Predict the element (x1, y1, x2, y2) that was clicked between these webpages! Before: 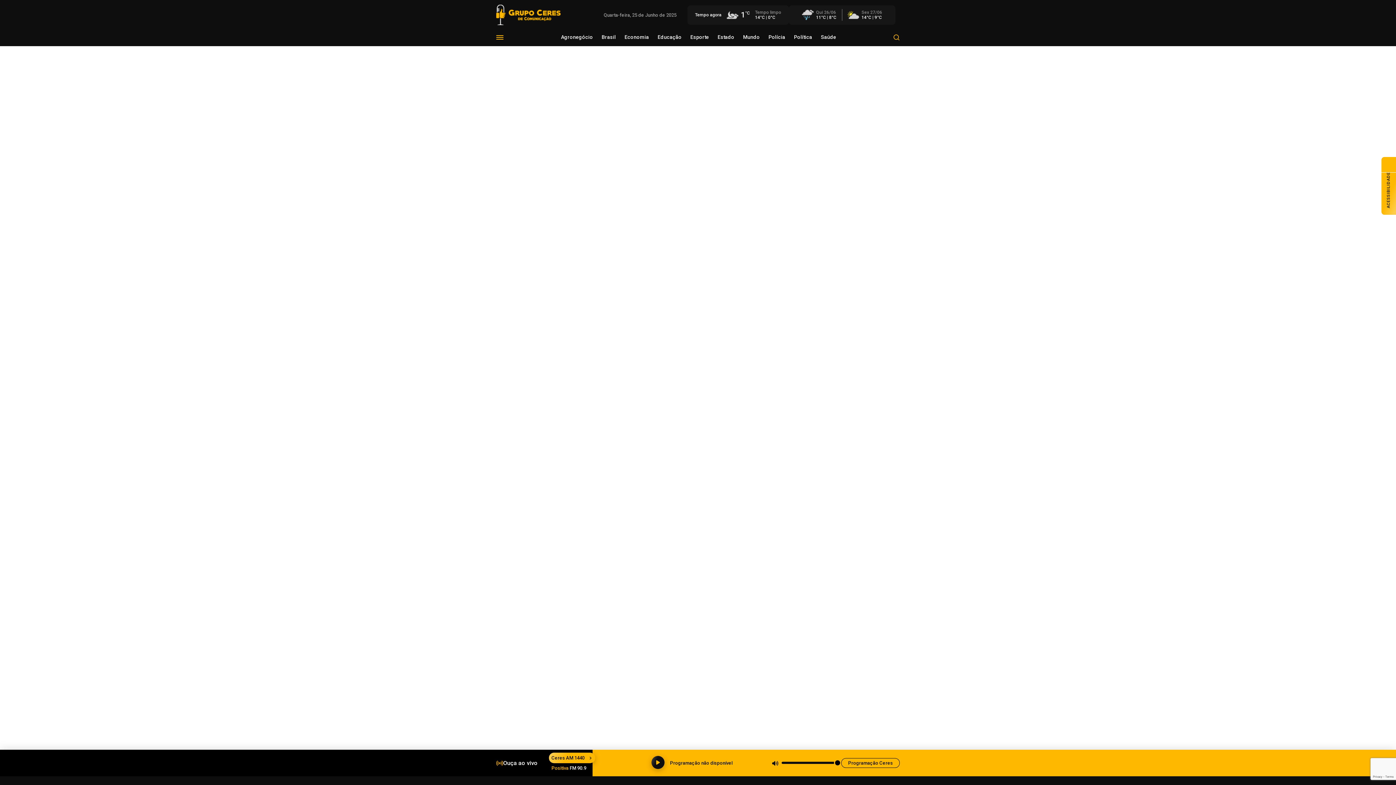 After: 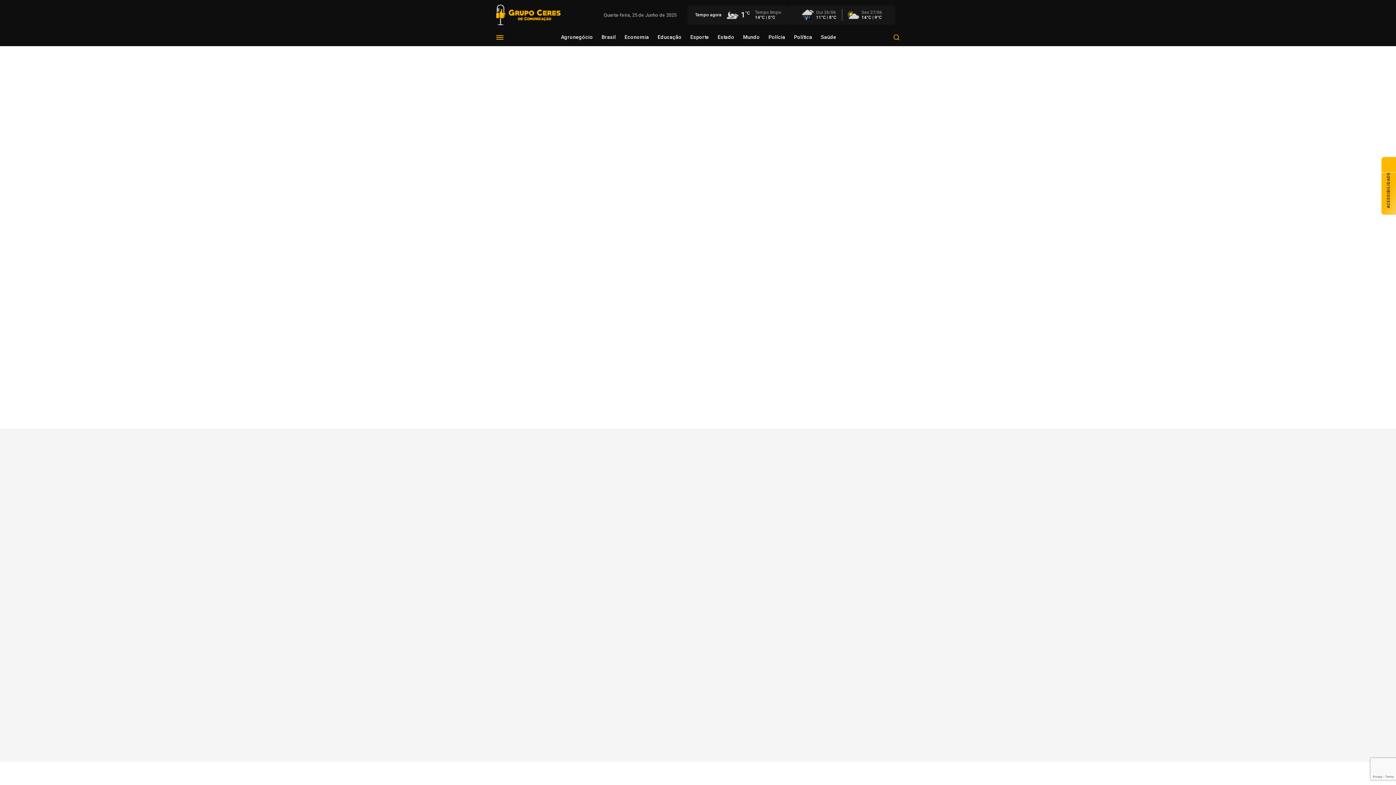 Action: label: Brasil bbox: (597, 34, 620, 39)